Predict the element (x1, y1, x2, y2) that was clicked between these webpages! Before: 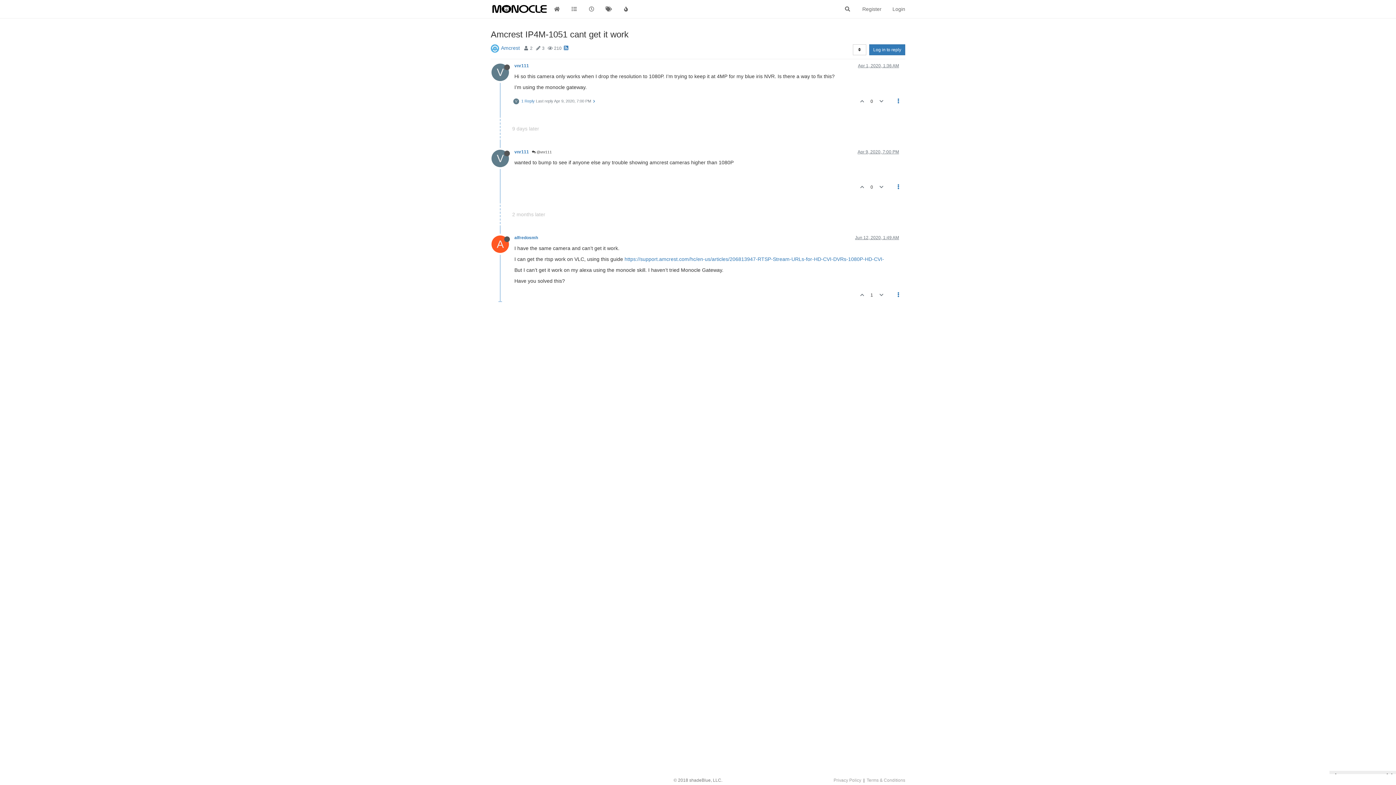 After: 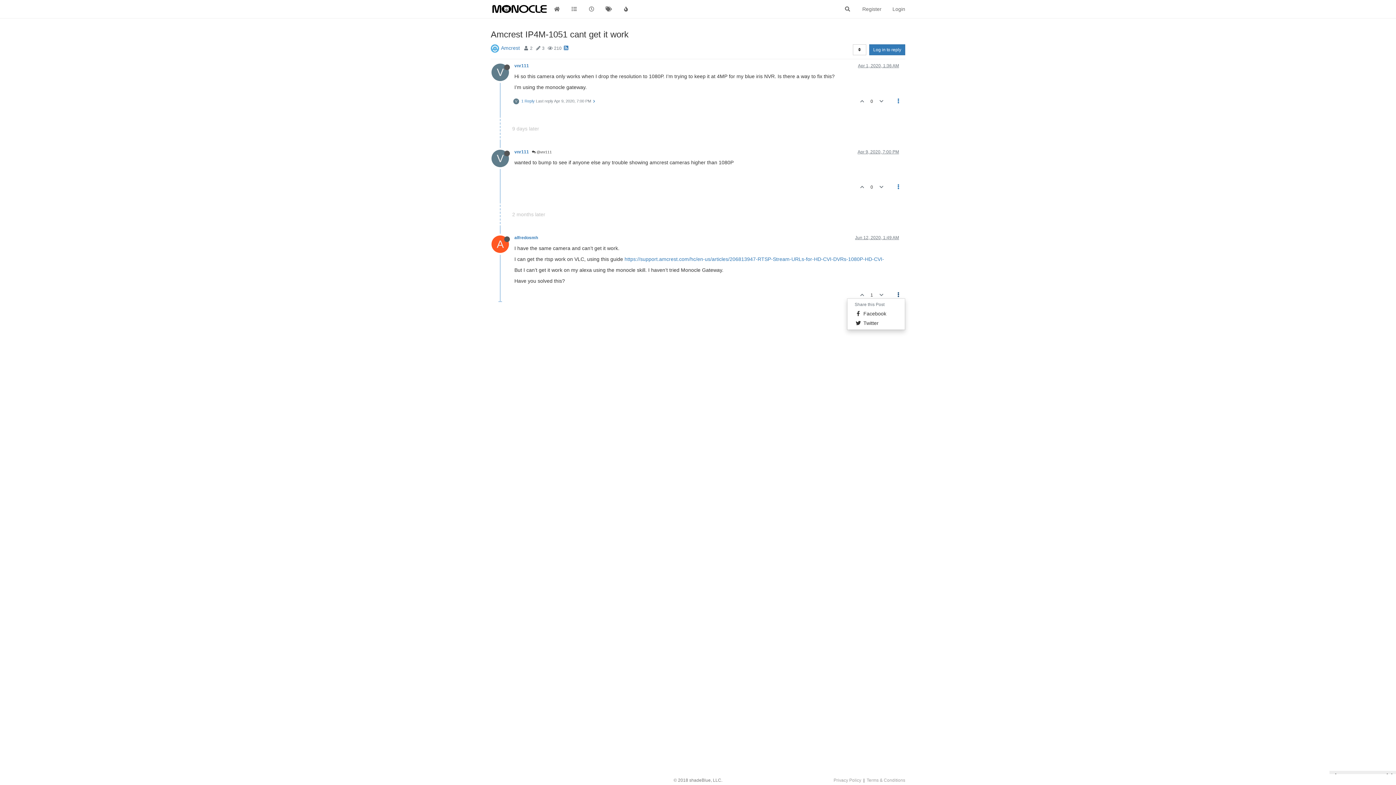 Action: bbox: (891, 288, 905, 301)